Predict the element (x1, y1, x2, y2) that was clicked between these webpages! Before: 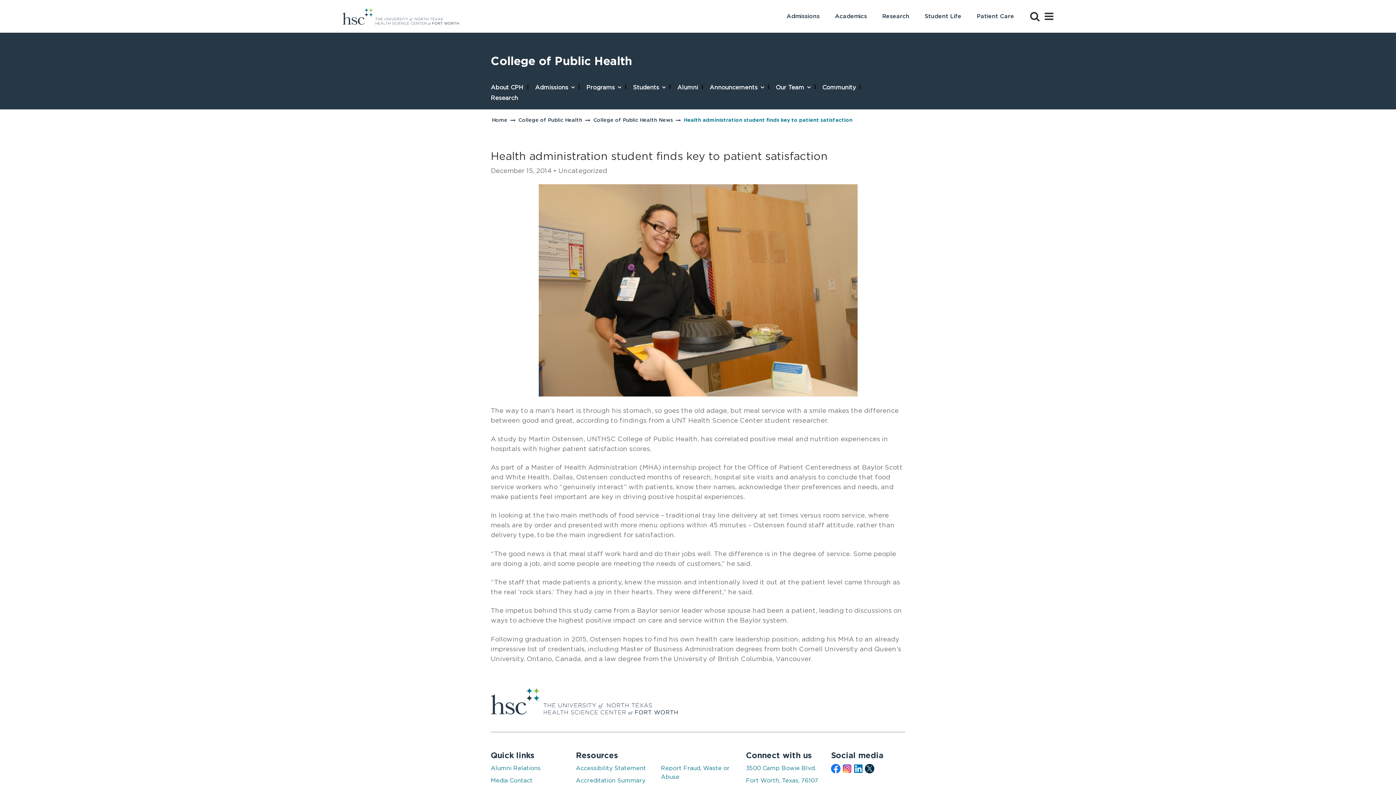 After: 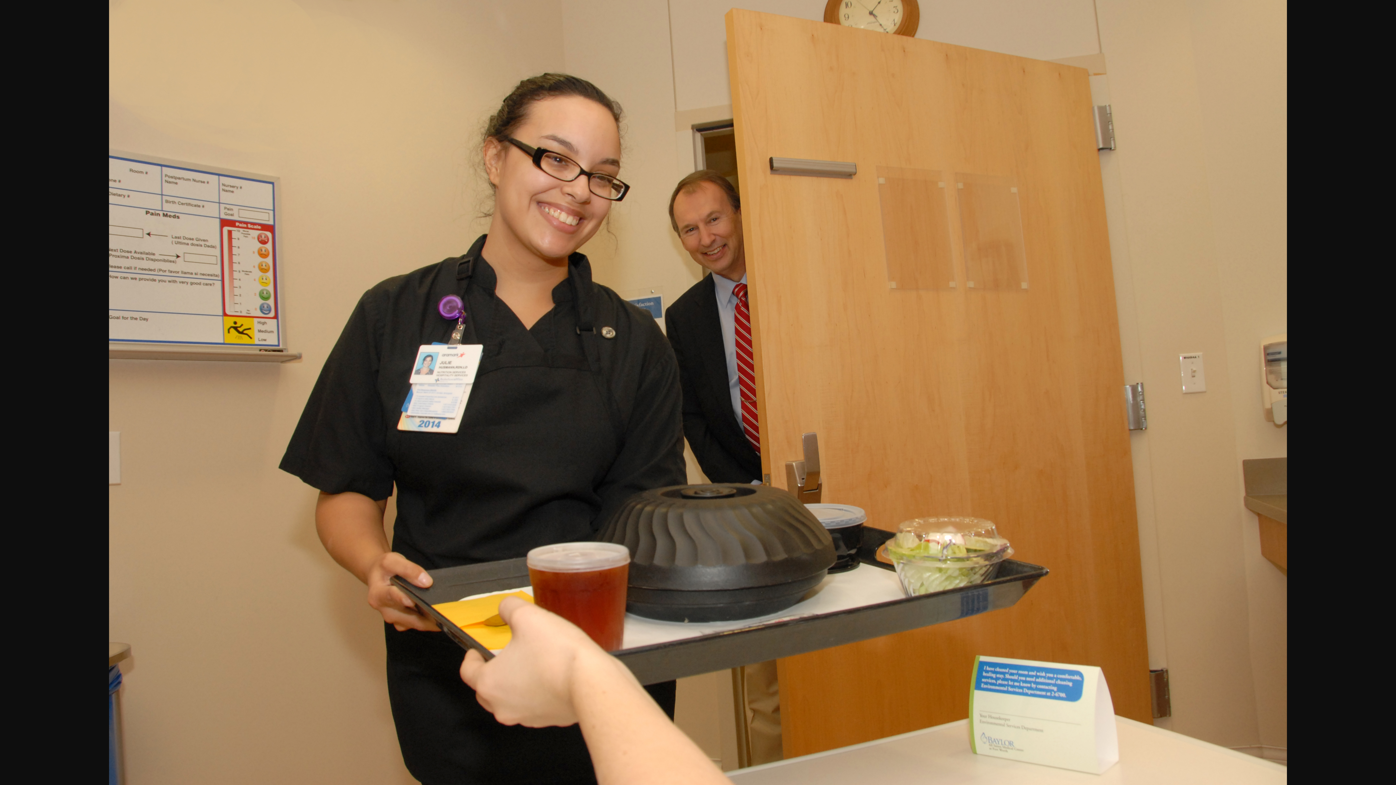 Action: bbox: (490, 184, 905, 396)